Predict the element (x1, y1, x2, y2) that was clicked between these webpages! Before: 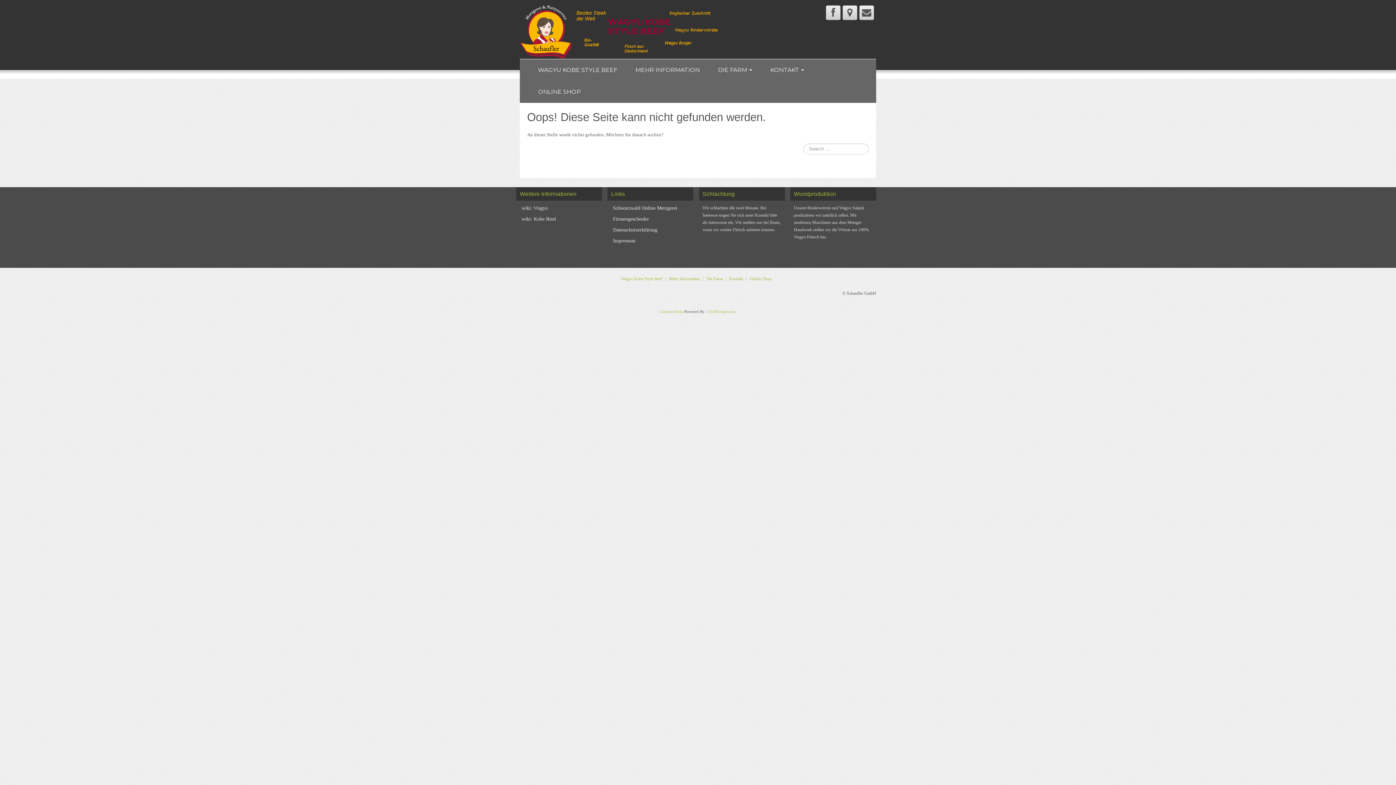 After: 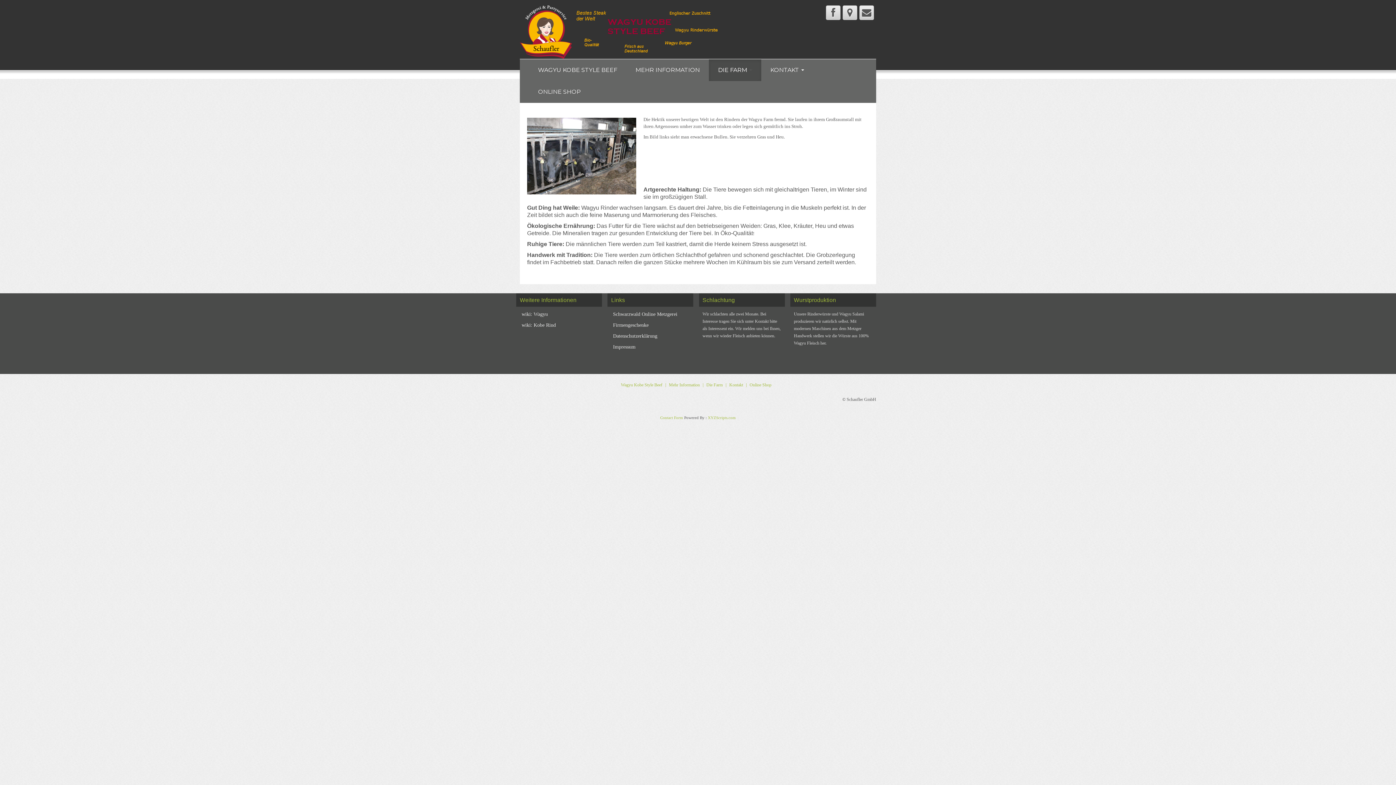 Action: label: DIE FARM  bbox: (709, 59, 761, 80)